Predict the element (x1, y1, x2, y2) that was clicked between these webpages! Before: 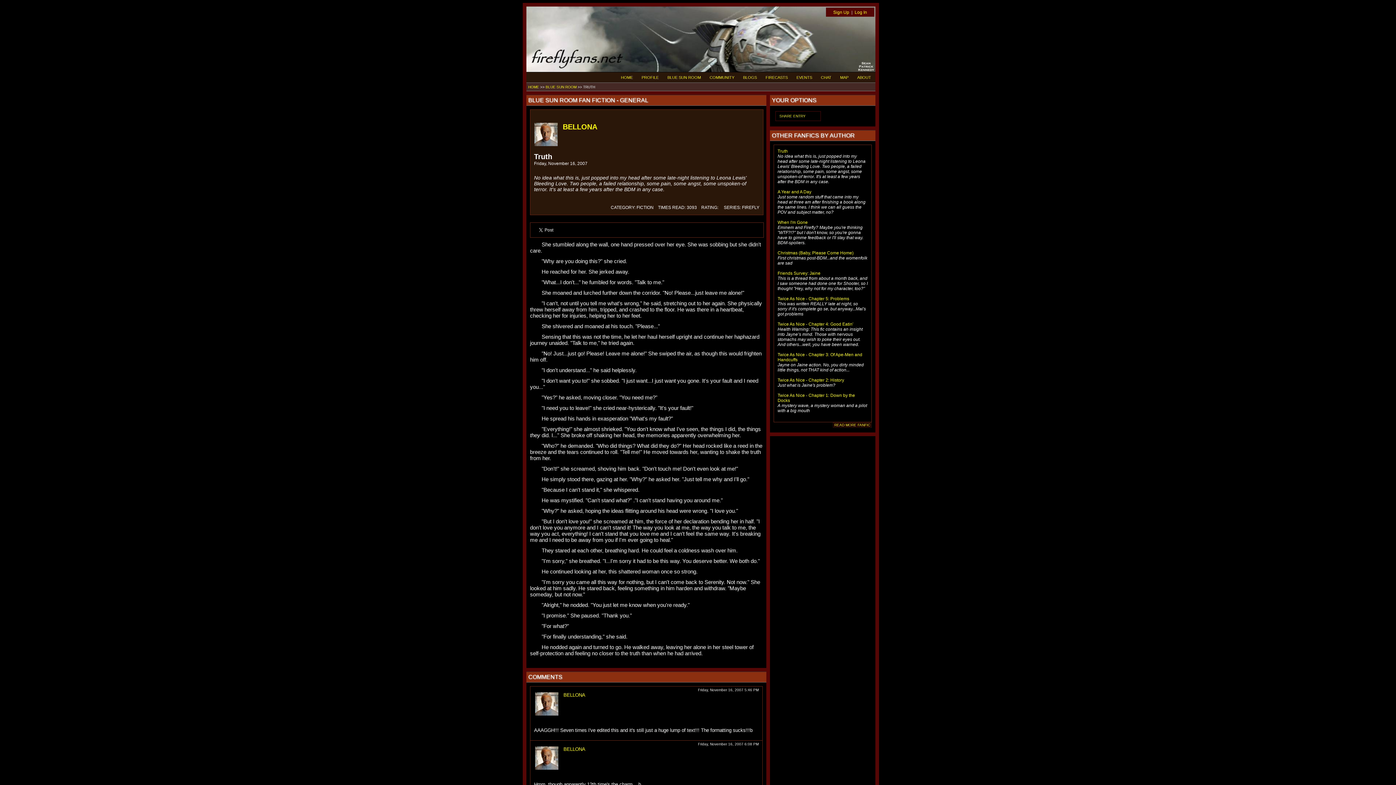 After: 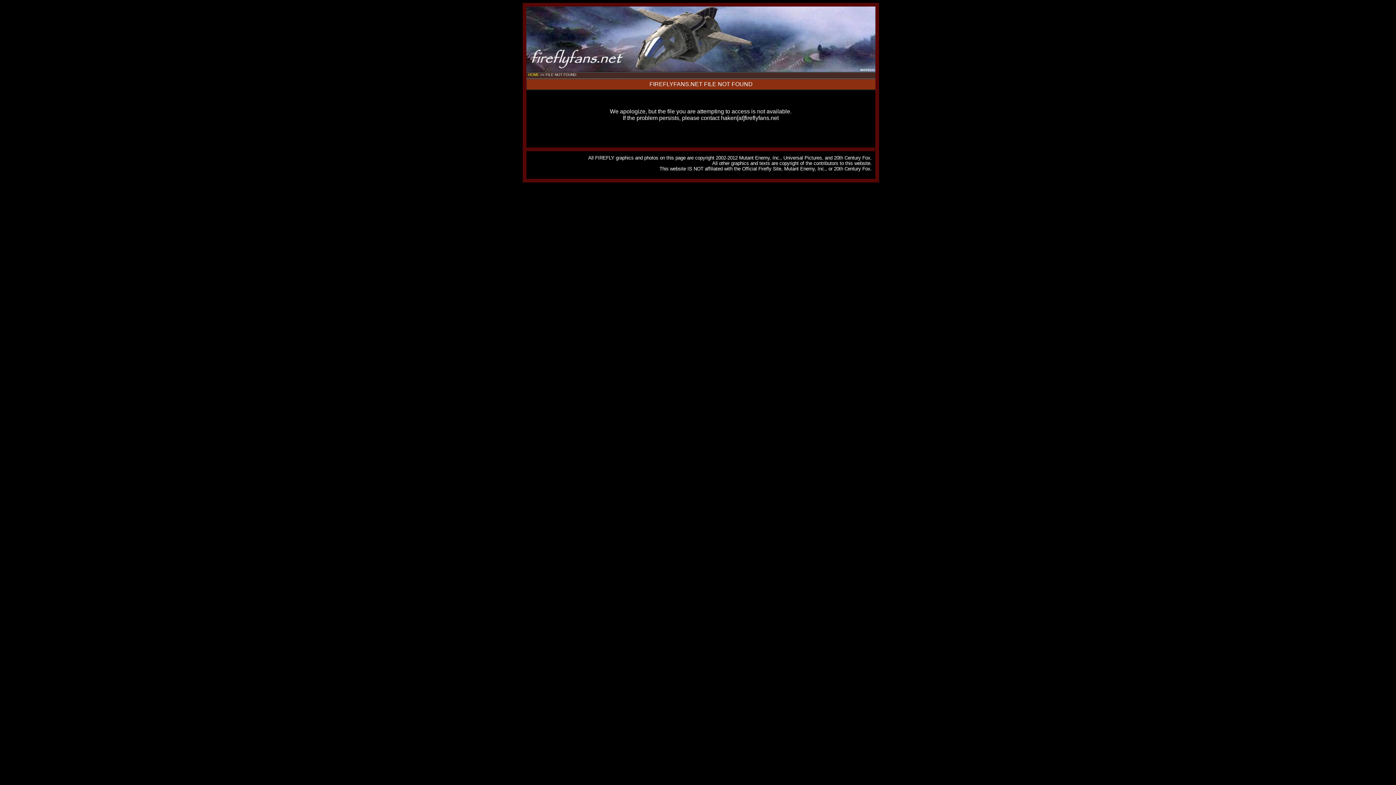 Action: label: SHARE ENTRY bbox: (779, 114, 805, 118)